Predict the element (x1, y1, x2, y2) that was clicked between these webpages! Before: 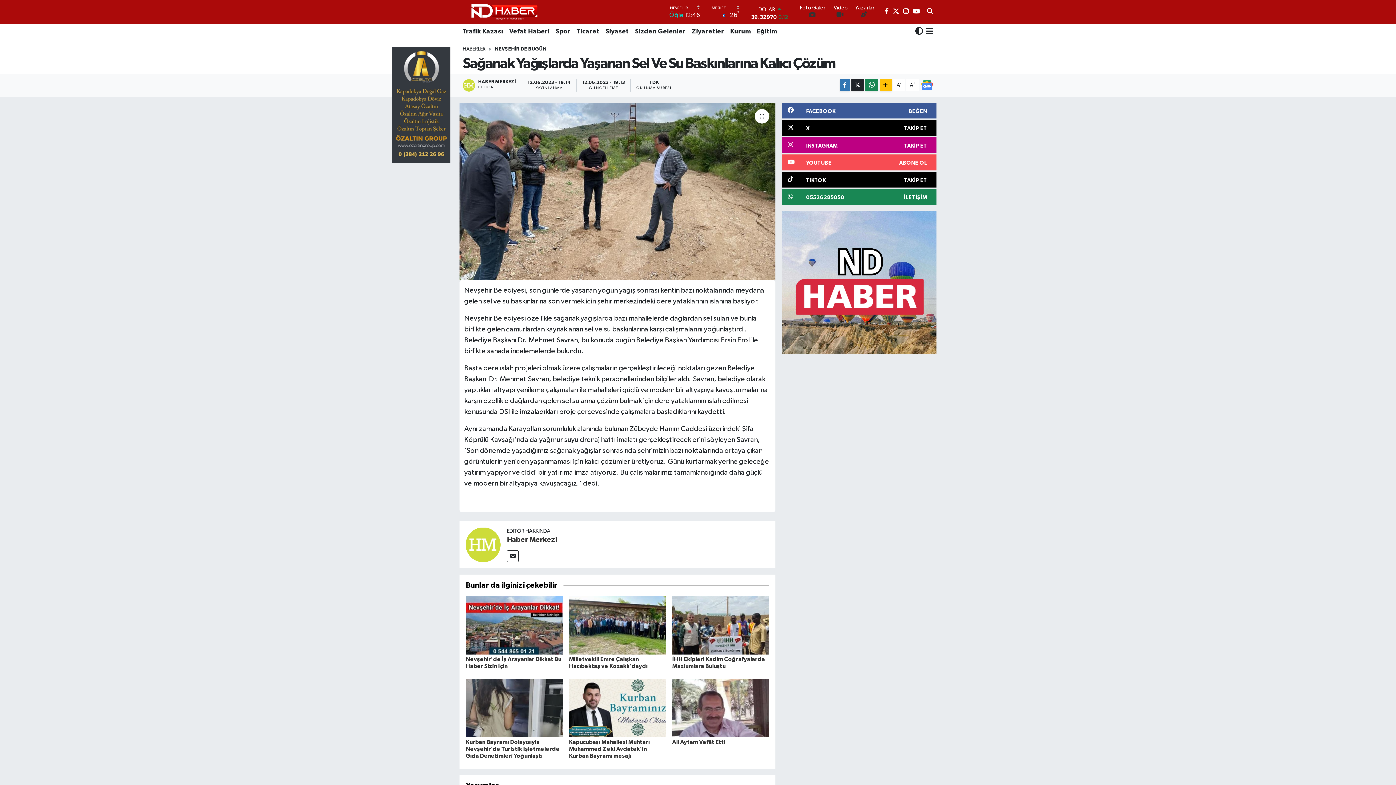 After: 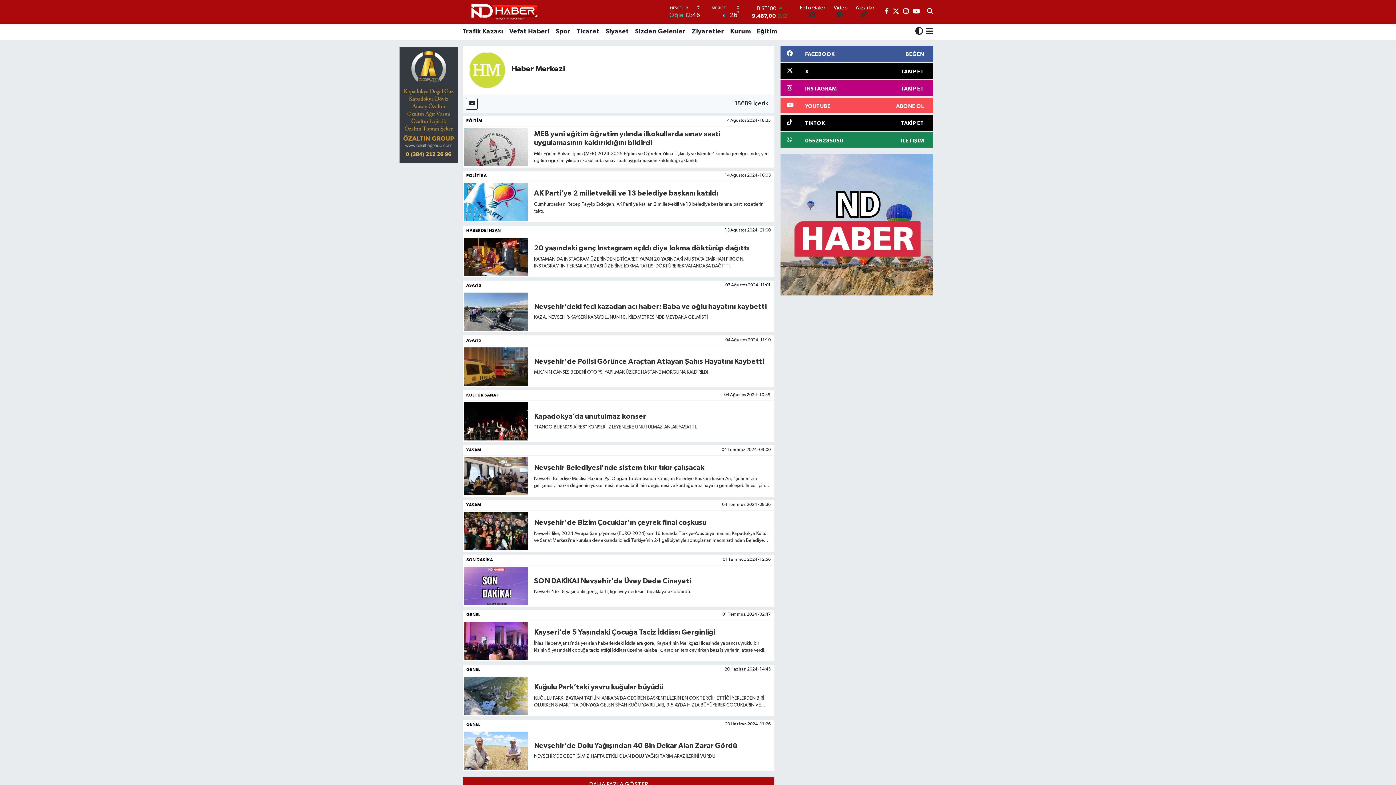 Action: label: Haber Merkezi bbox: (507, 536, 557, 543)